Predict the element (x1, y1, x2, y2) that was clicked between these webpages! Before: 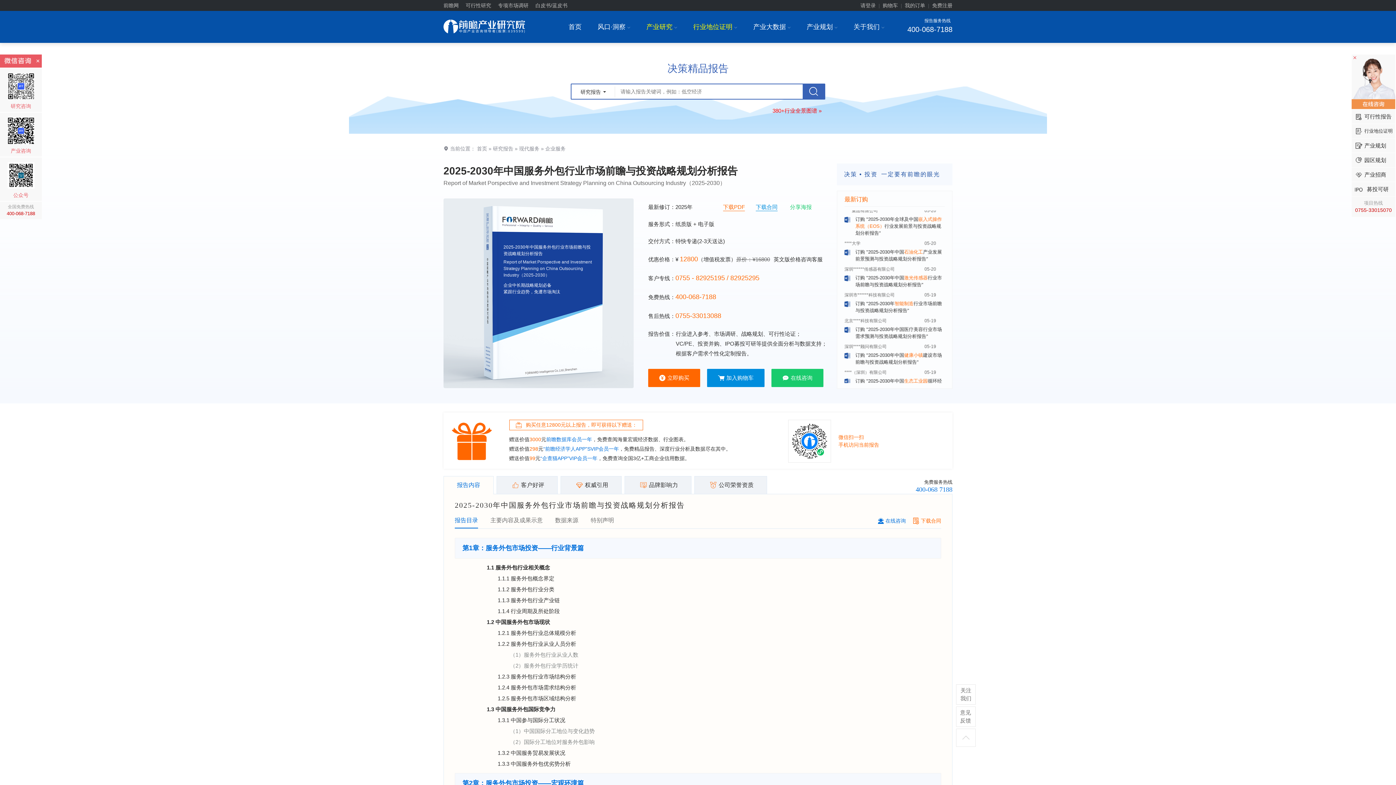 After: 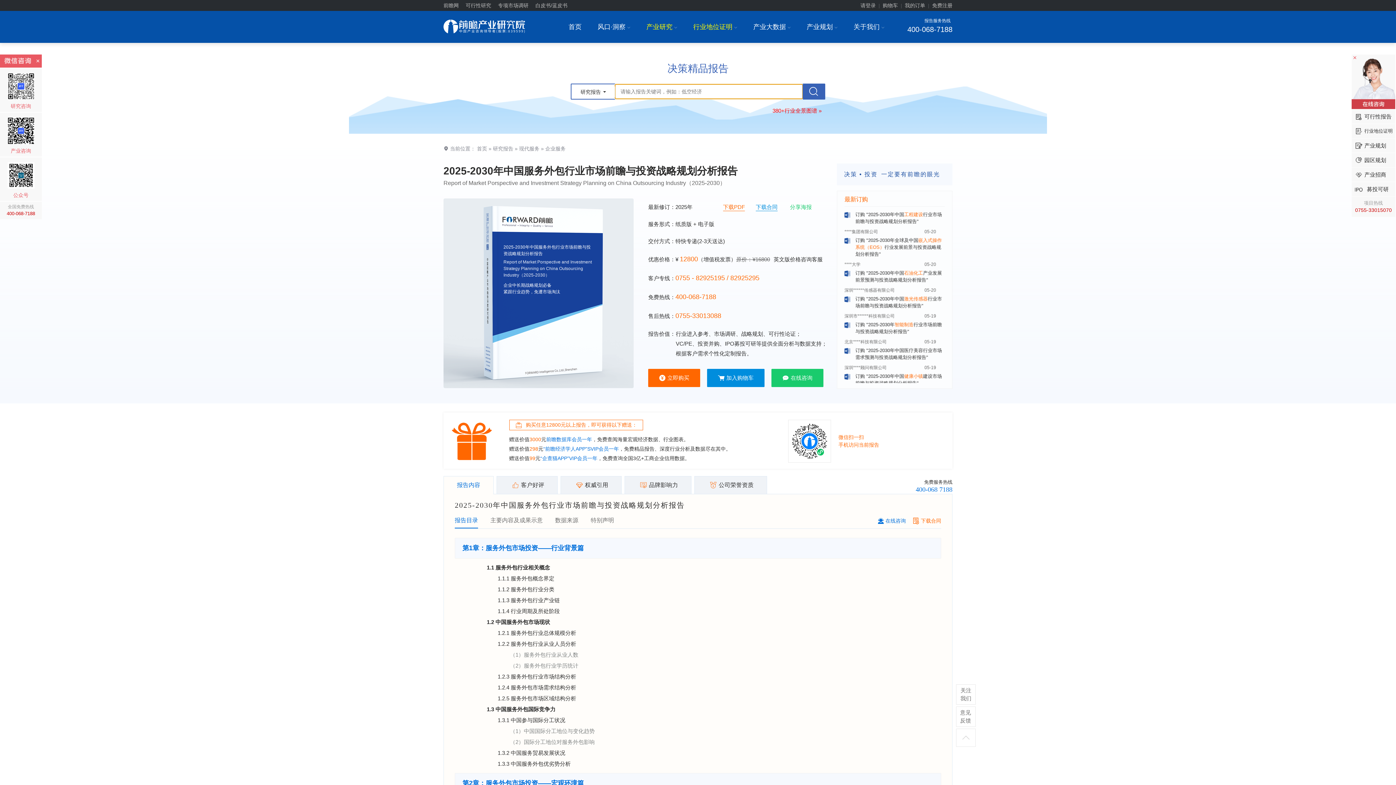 Action: bbox: (802, 84, 824, 98)